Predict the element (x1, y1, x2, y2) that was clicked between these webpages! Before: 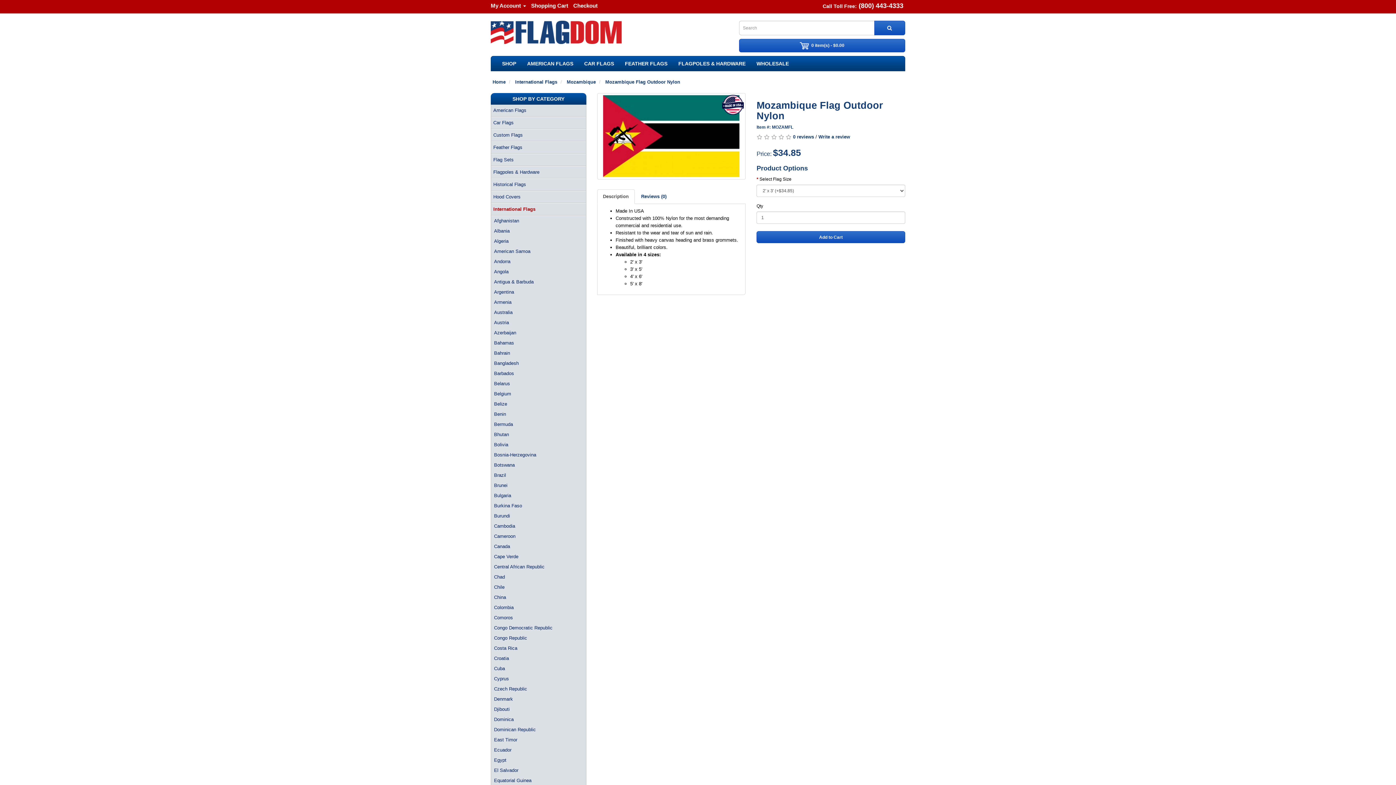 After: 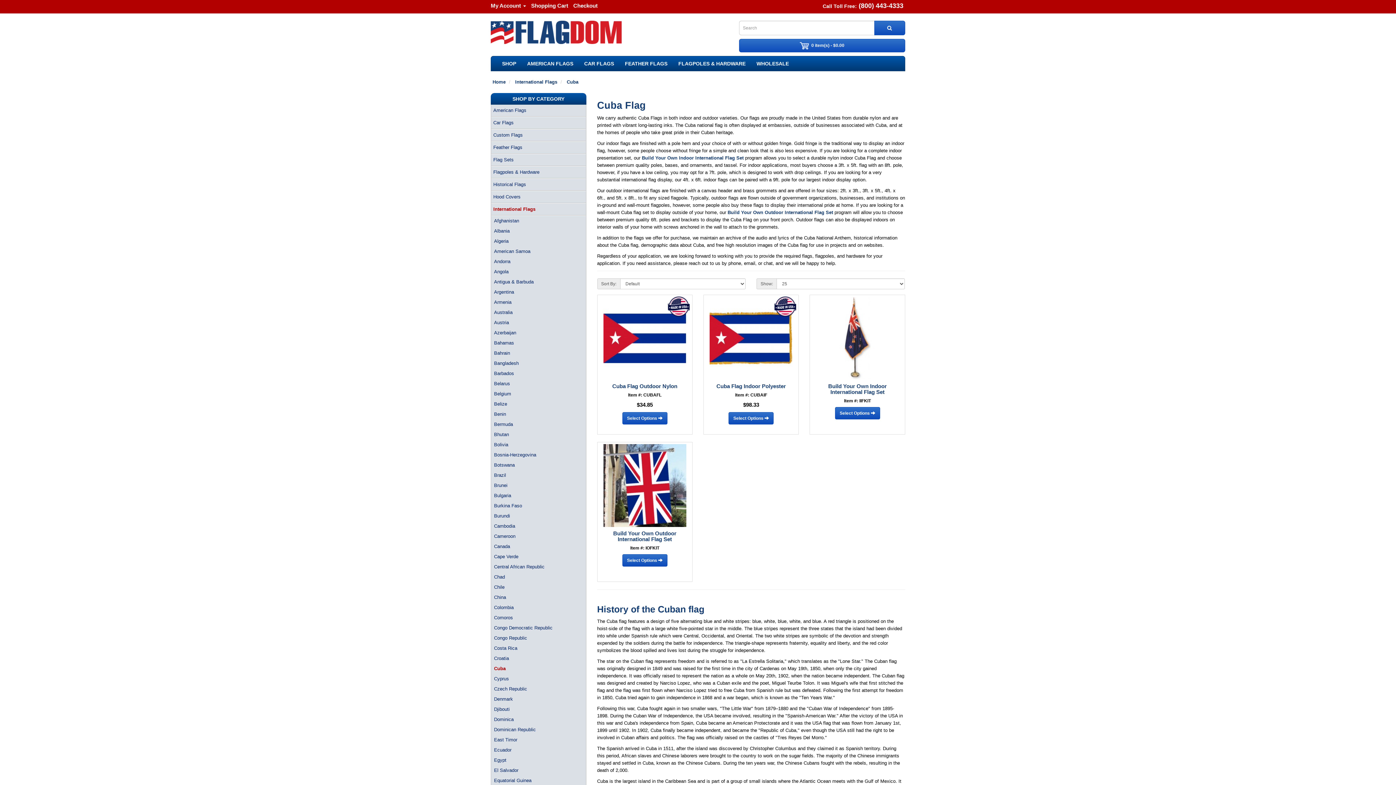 Action: bbox: (491, 664, 586, 674) label: Cuba